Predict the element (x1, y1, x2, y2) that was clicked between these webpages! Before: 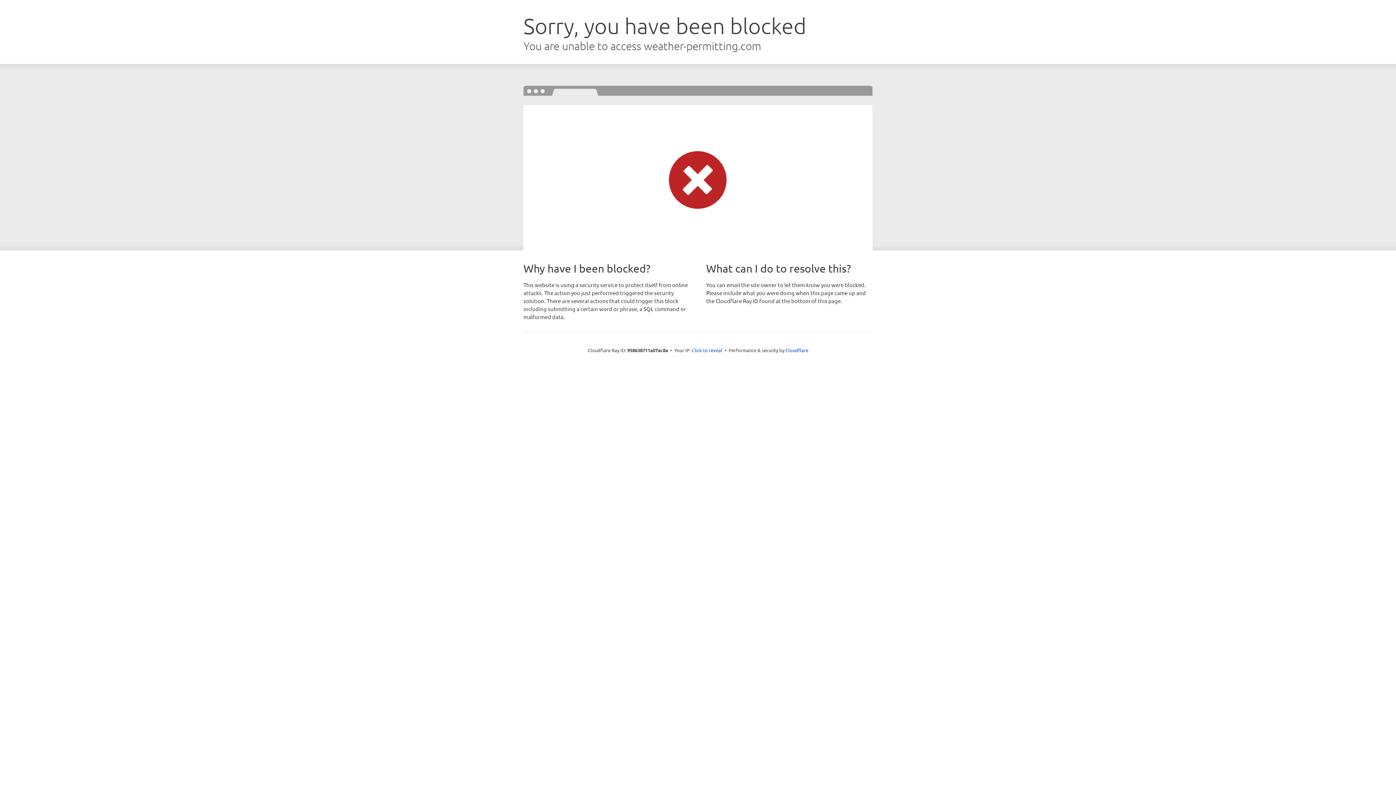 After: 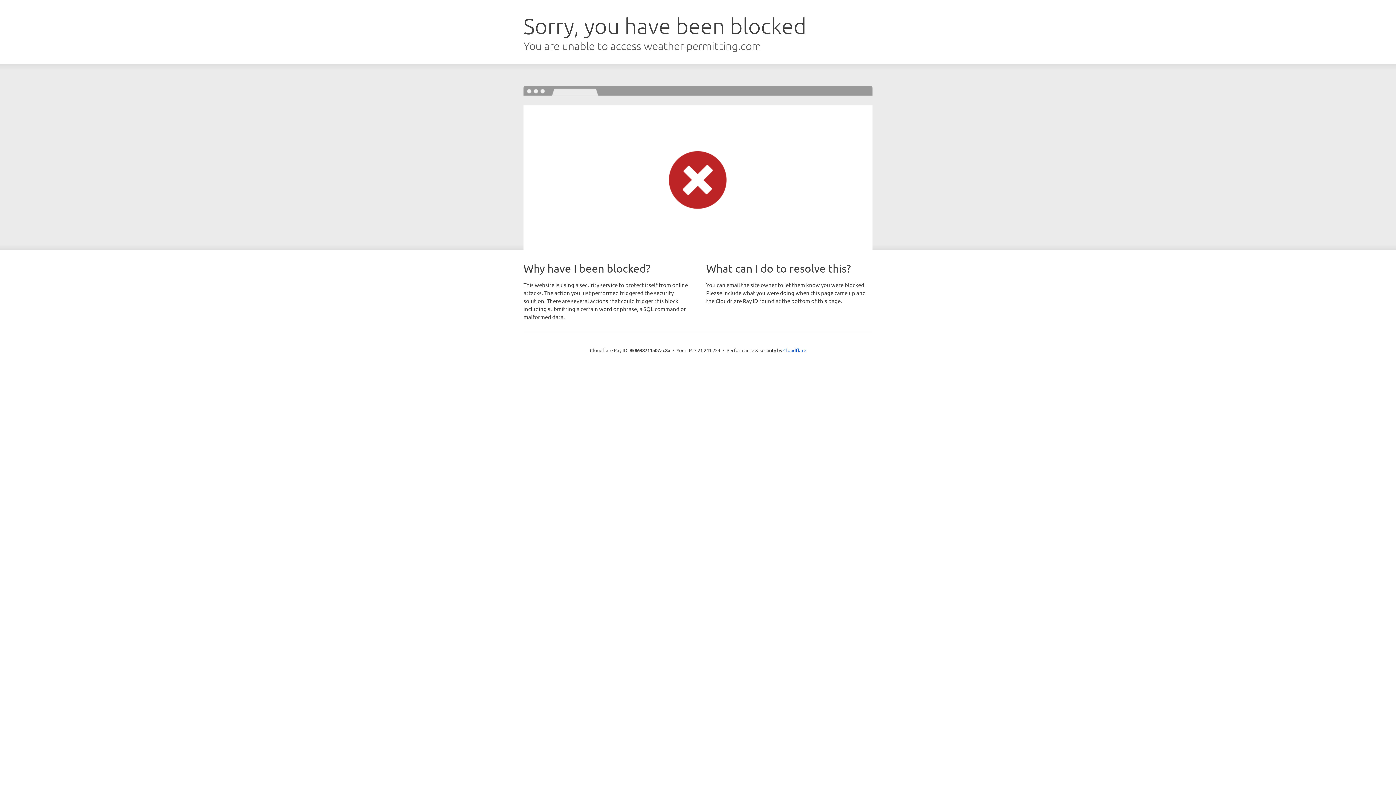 Action: bbox: (692, 346, 722, 353) label: Click to reveal